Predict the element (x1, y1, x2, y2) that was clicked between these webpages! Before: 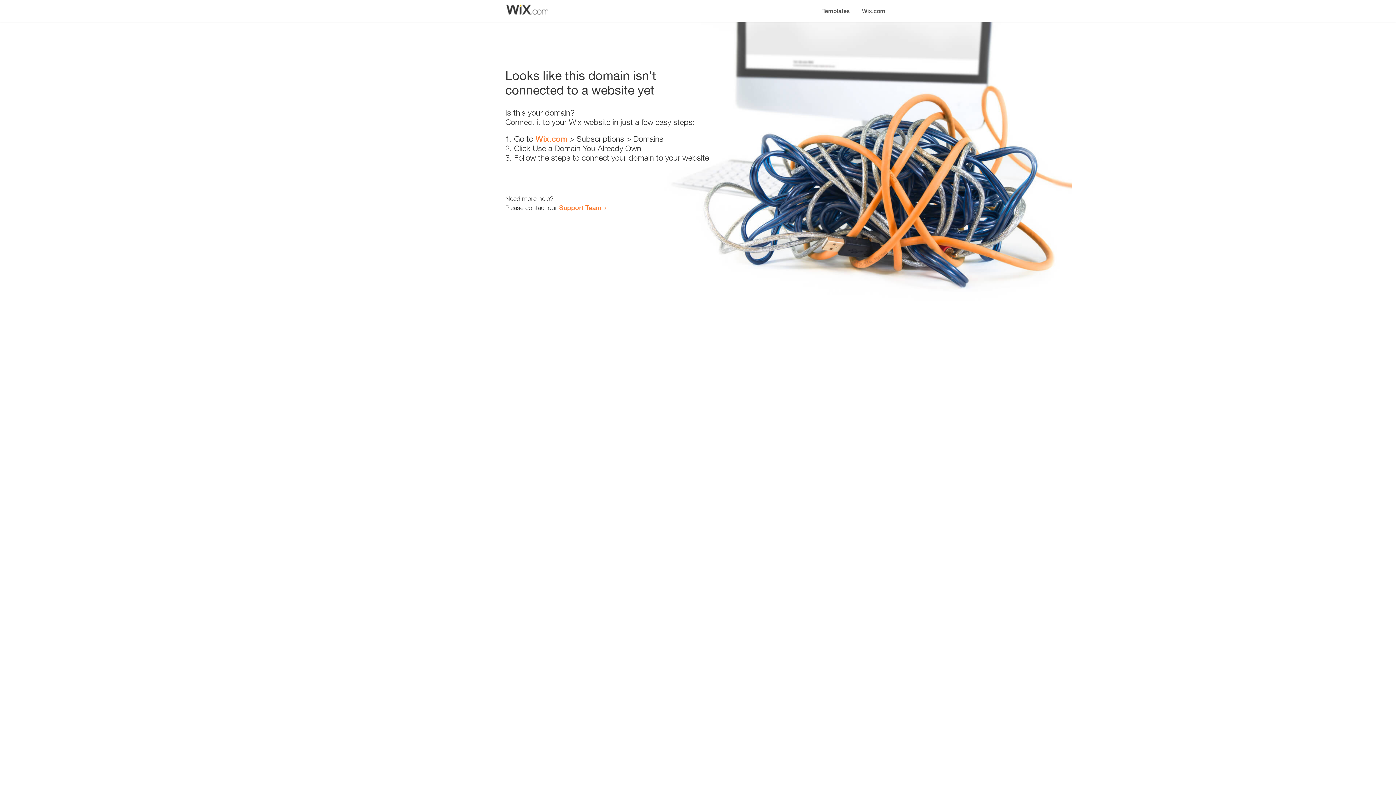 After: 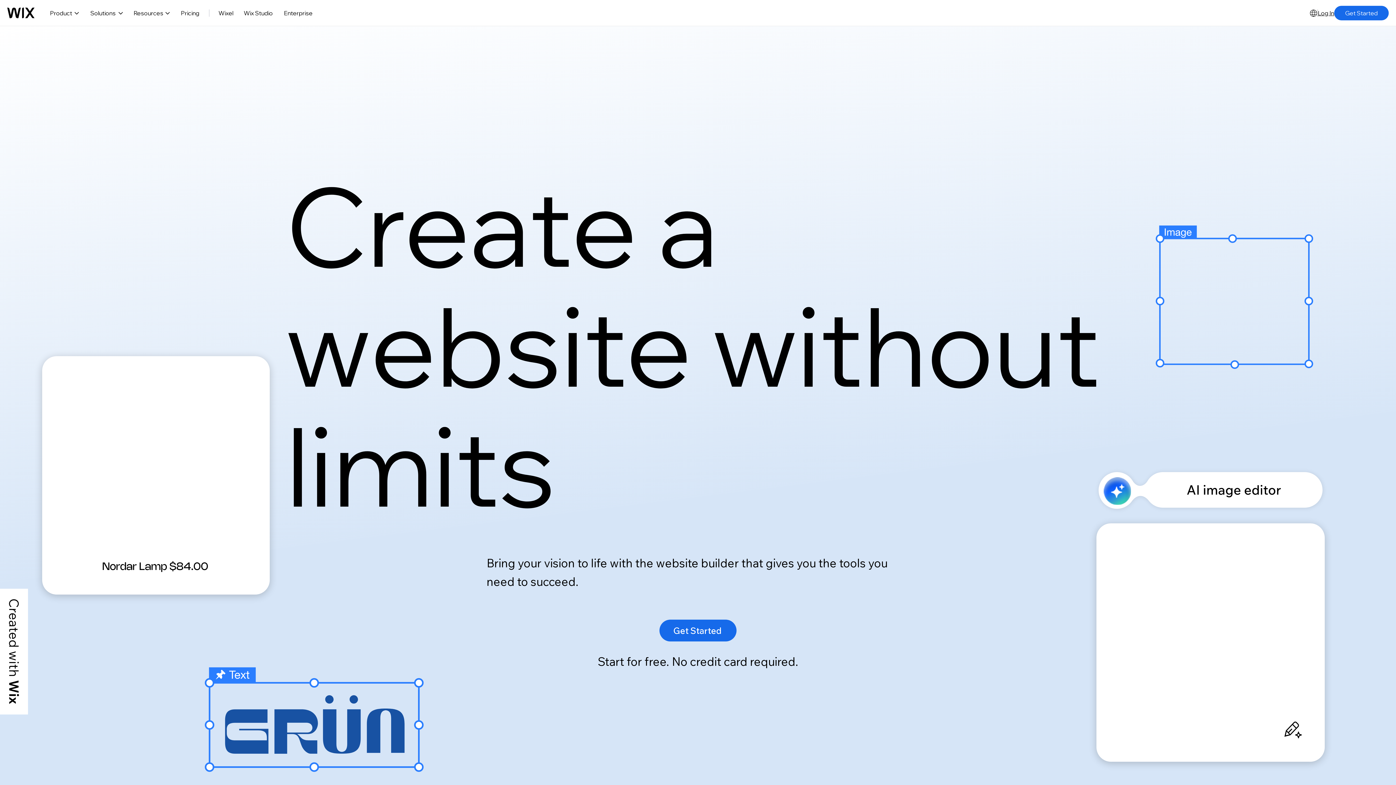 Action: label: Wix.com bbox: (535, 134, 567, 143)